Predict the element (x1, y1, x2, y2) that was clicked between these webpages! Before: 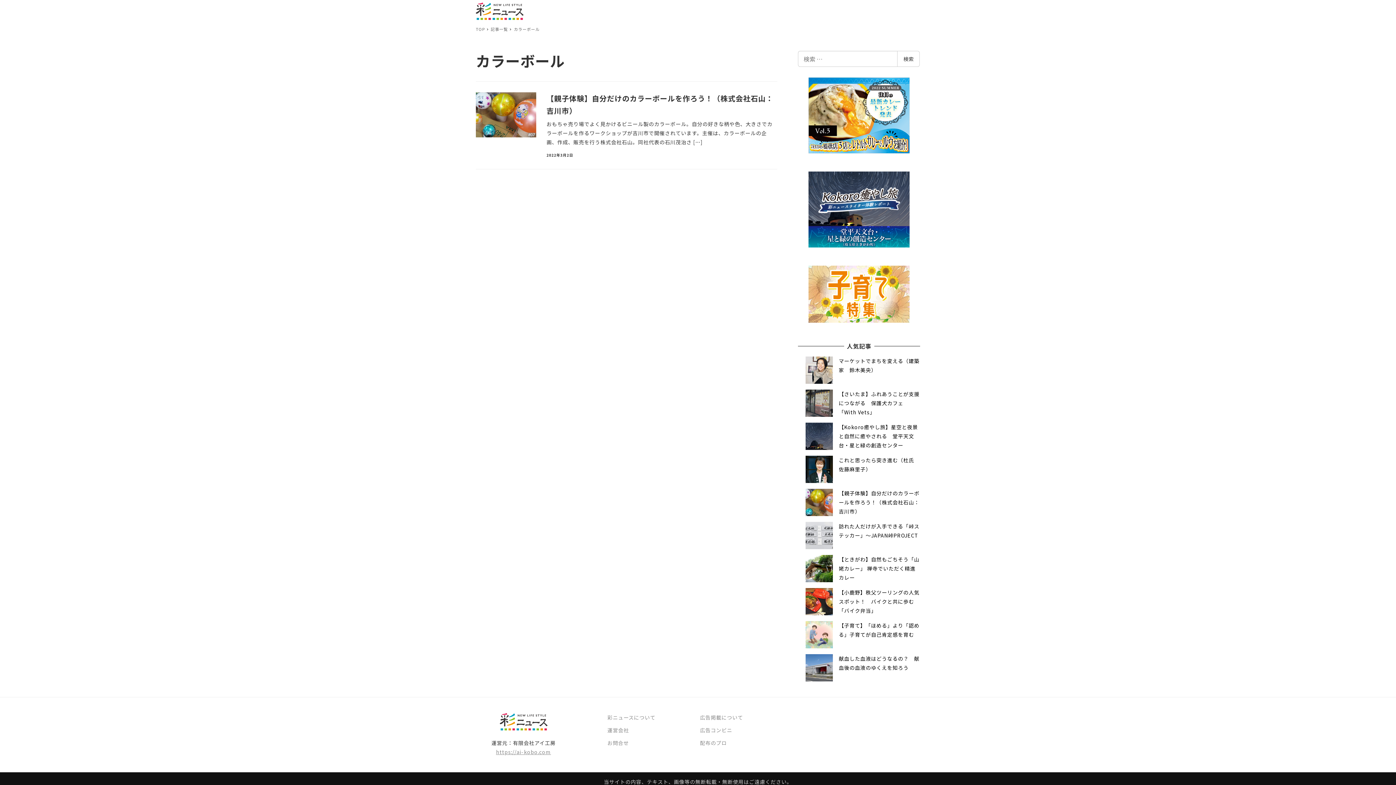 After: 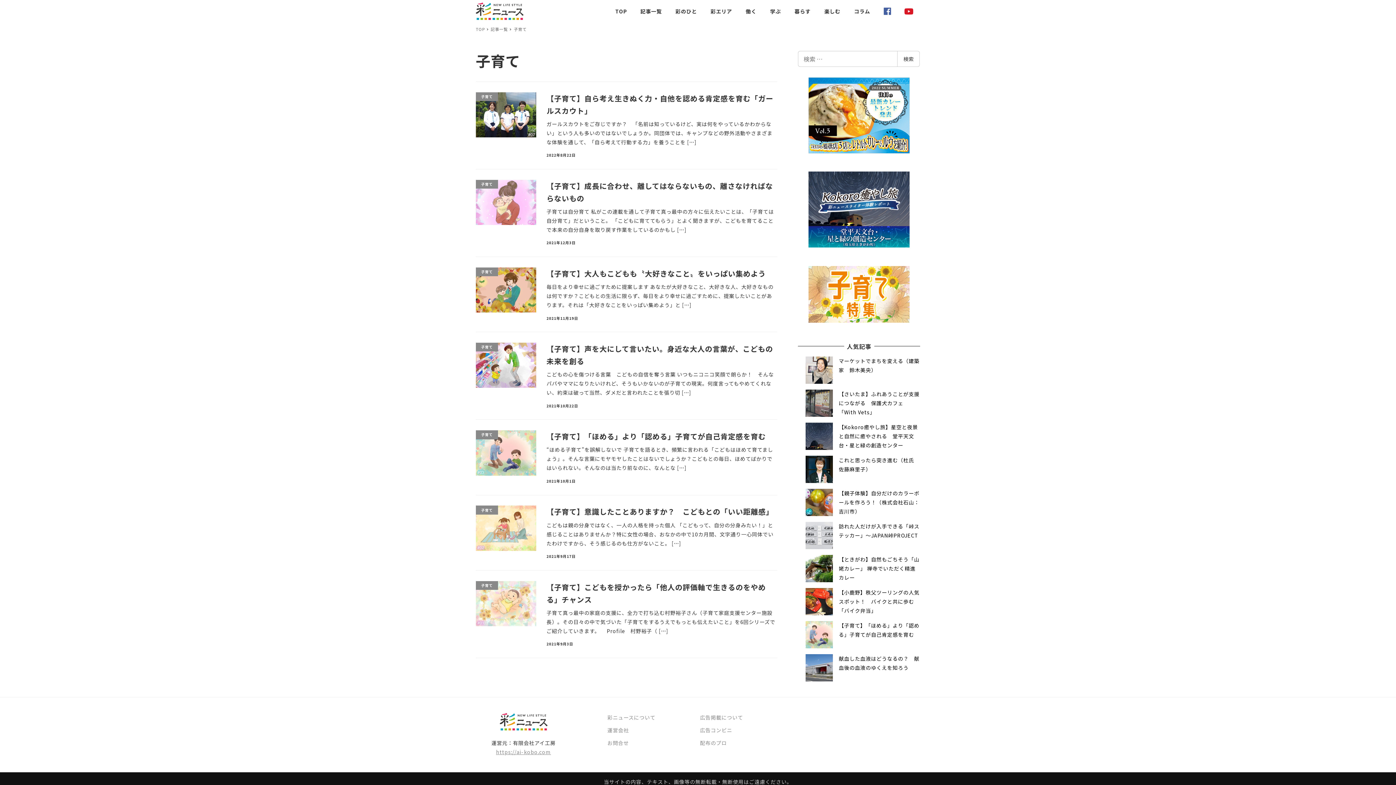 Action: bbox: (808, 265, 909, 322)